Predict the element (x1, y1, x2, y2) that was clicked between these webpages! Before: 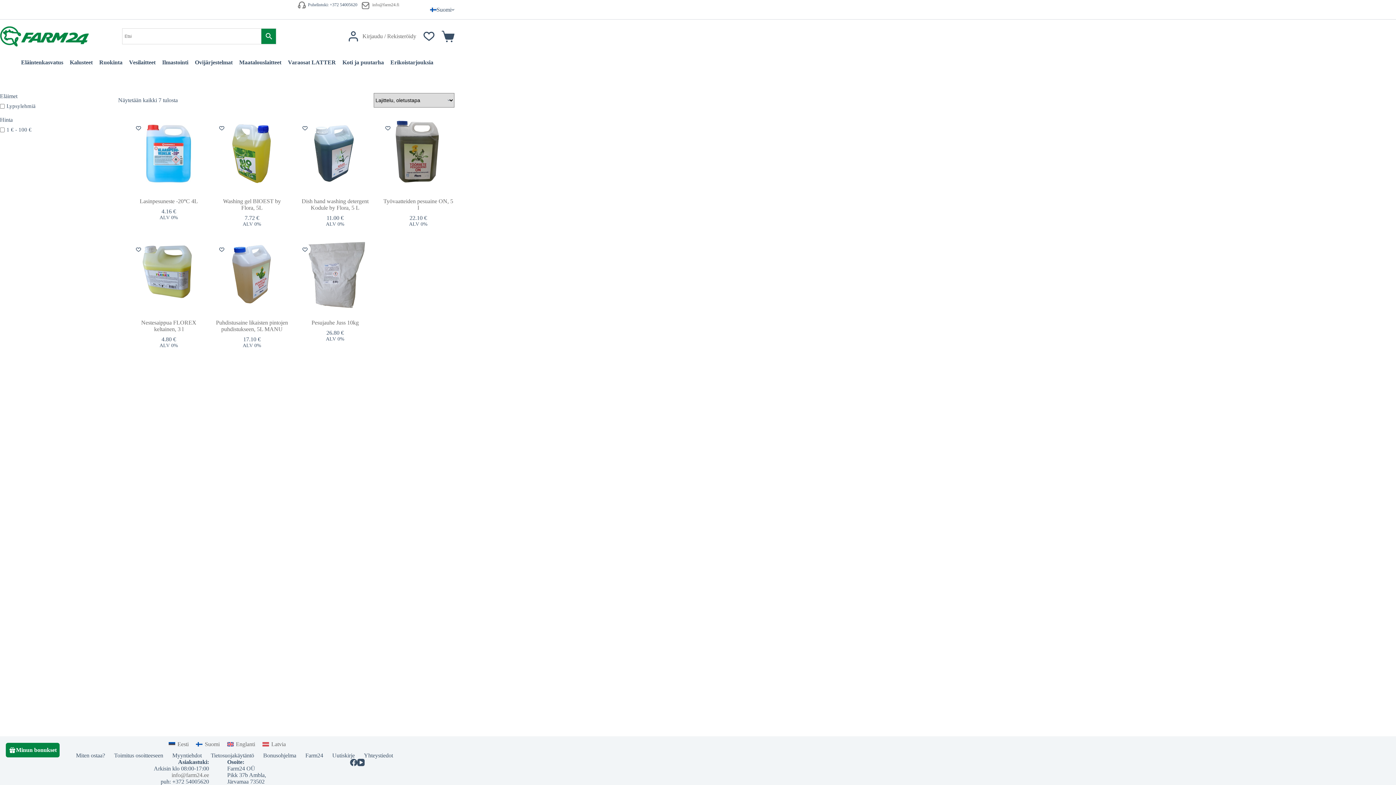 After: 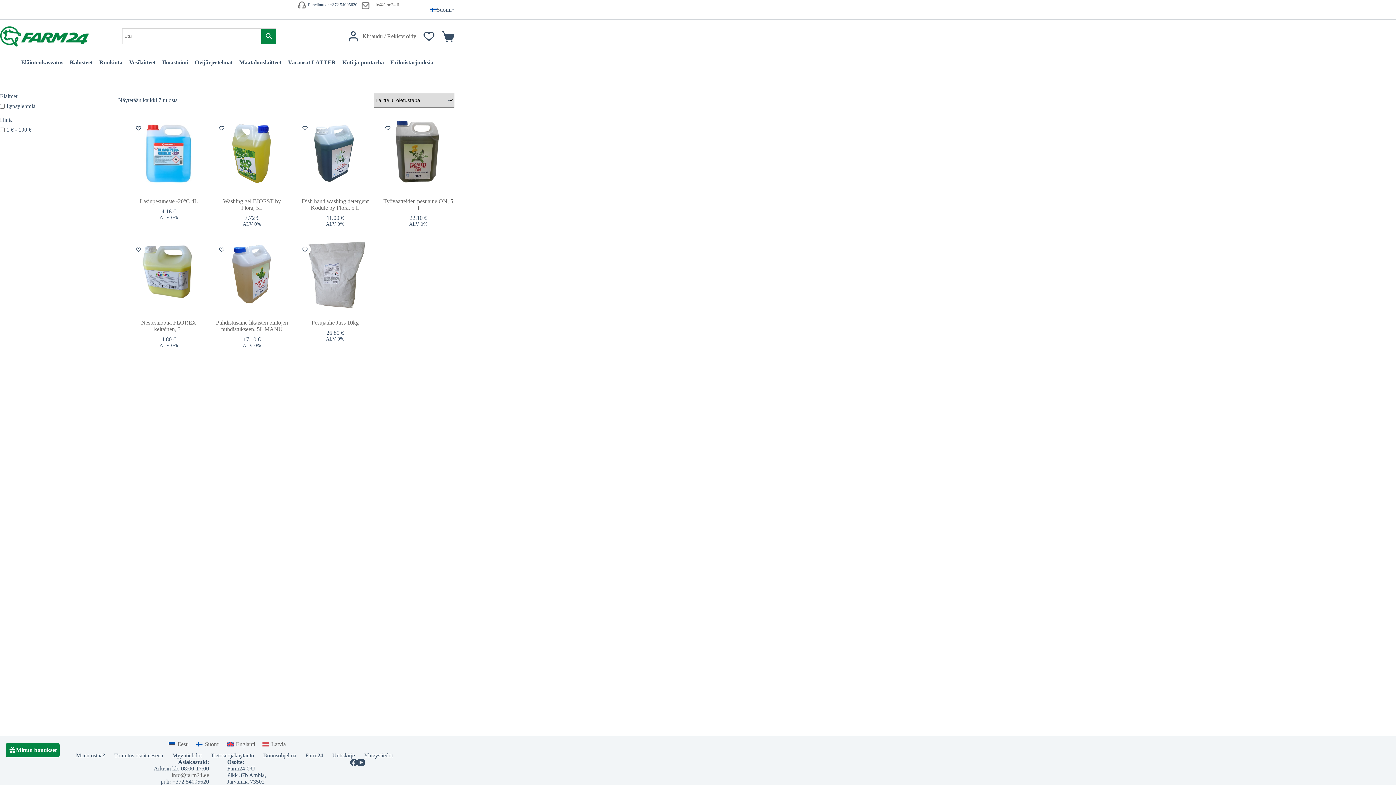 Action: label: Suomi bbox: (192, 739, 223, 749)